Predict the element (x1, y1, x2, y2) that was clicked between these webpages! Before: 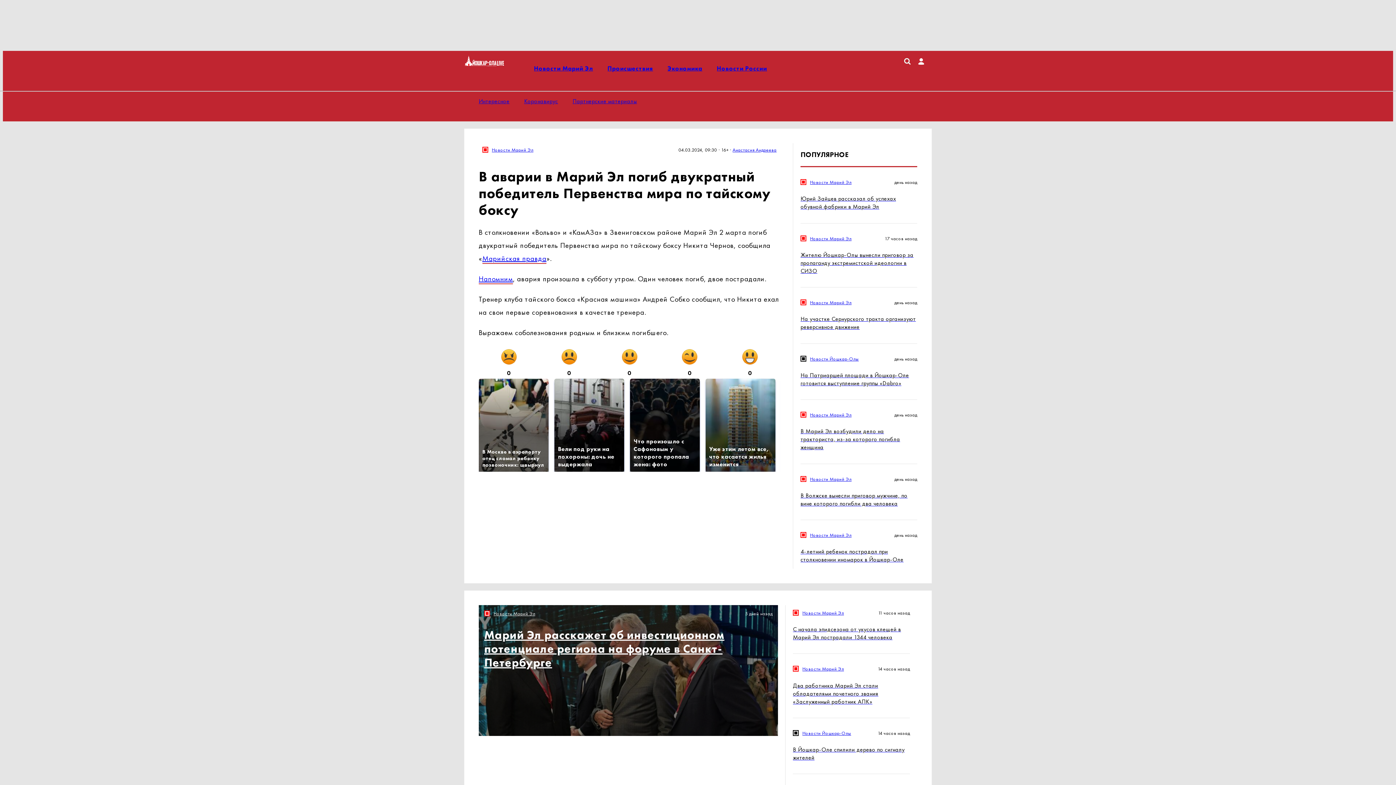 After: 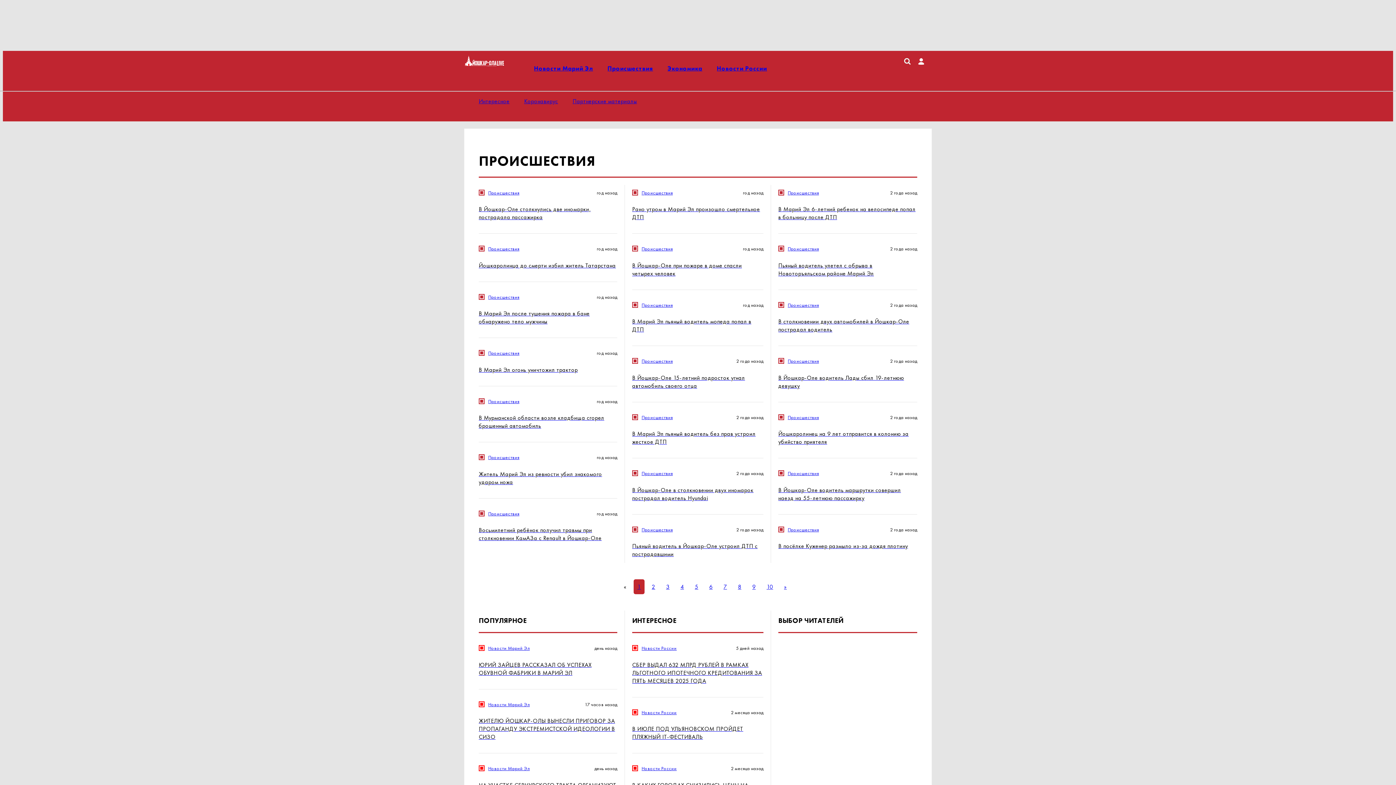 Action: label: Происшествия bbox: (607, 64, 653, 72)